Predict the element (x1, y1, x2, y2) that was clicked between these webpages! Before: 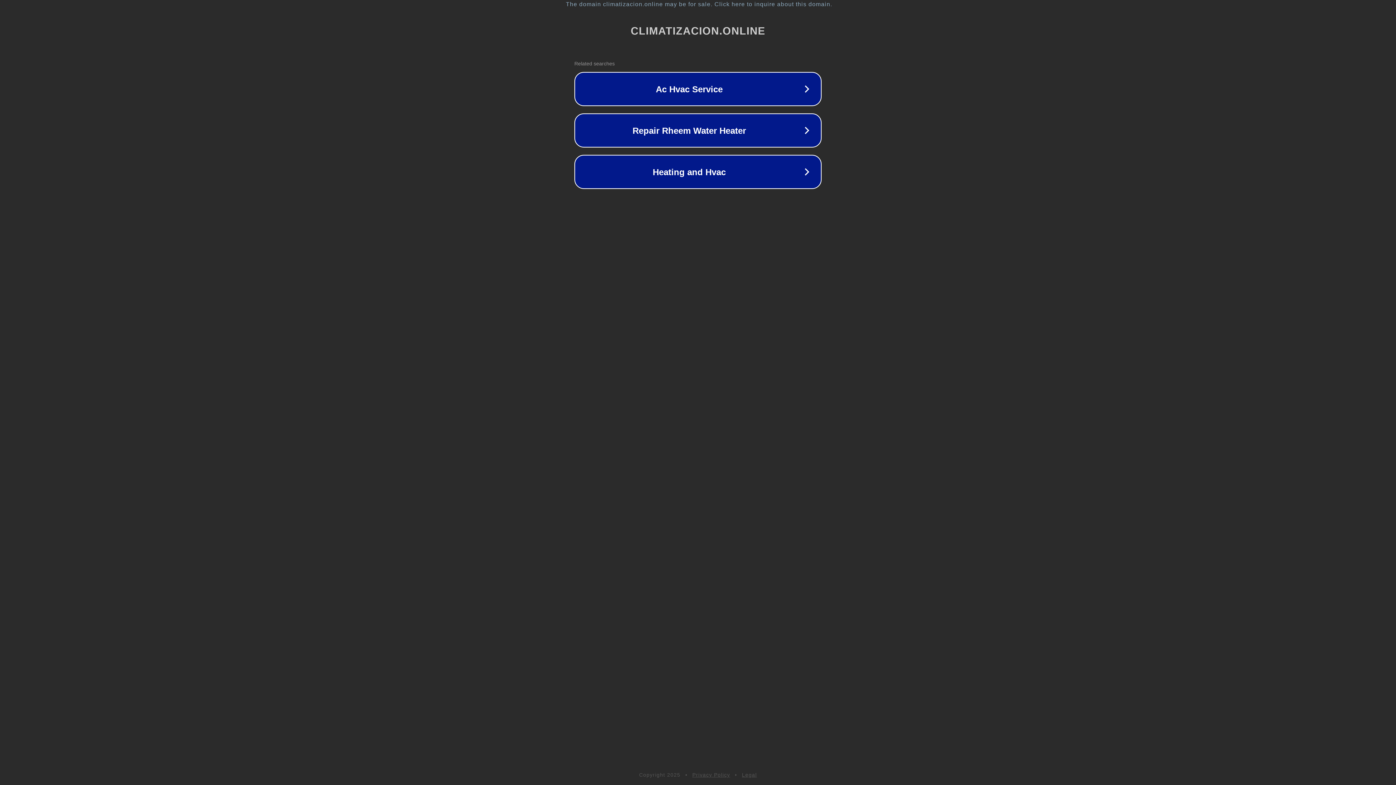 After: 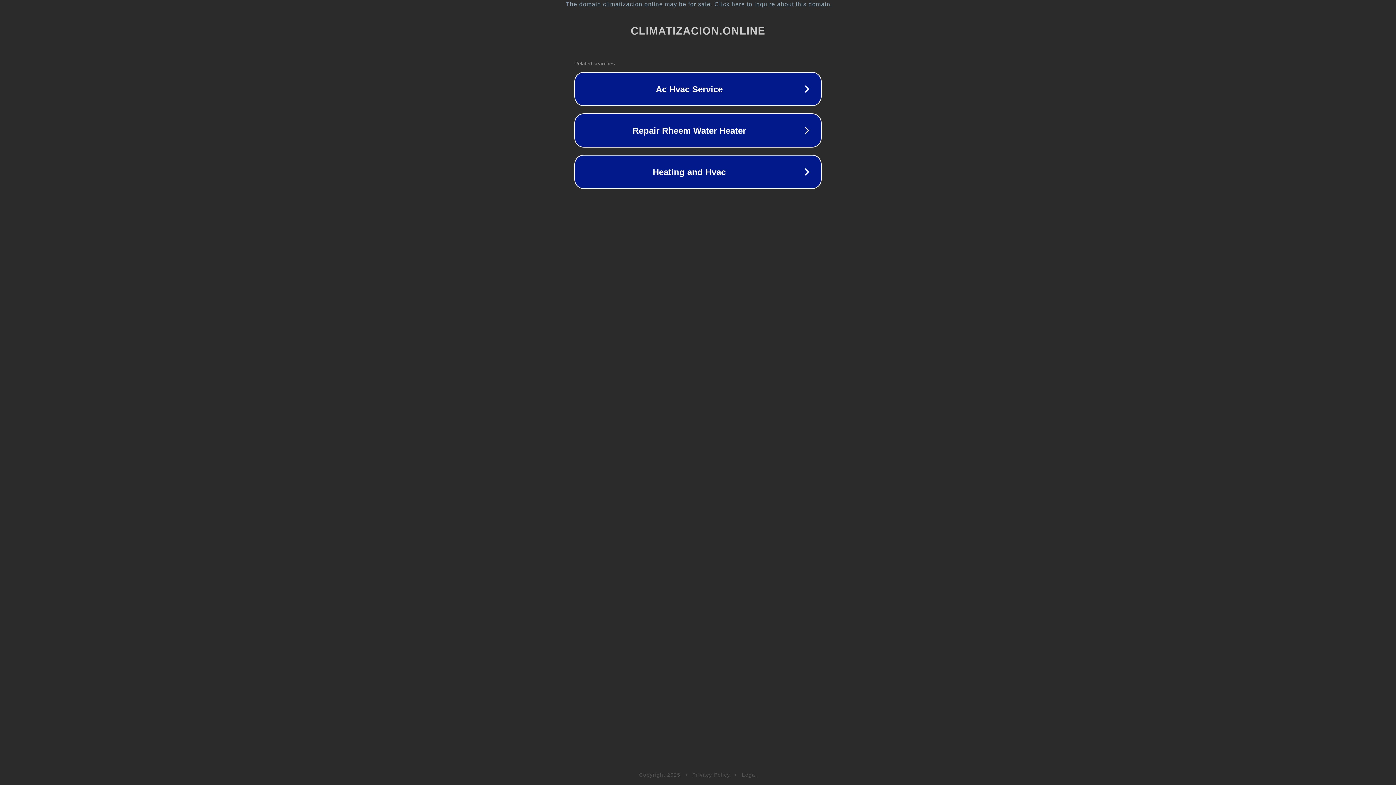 Action: bbox: (742, 772, 757, 778) label: Legal